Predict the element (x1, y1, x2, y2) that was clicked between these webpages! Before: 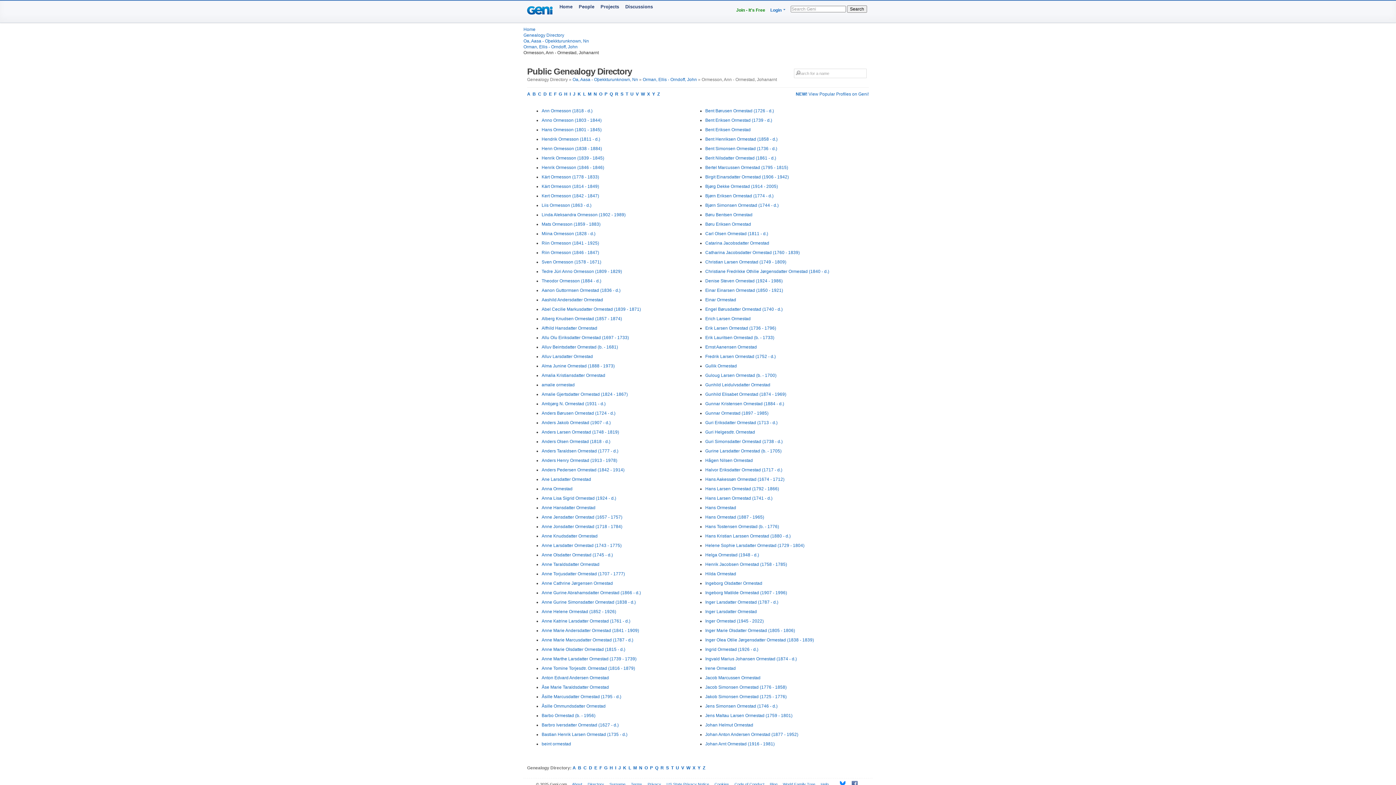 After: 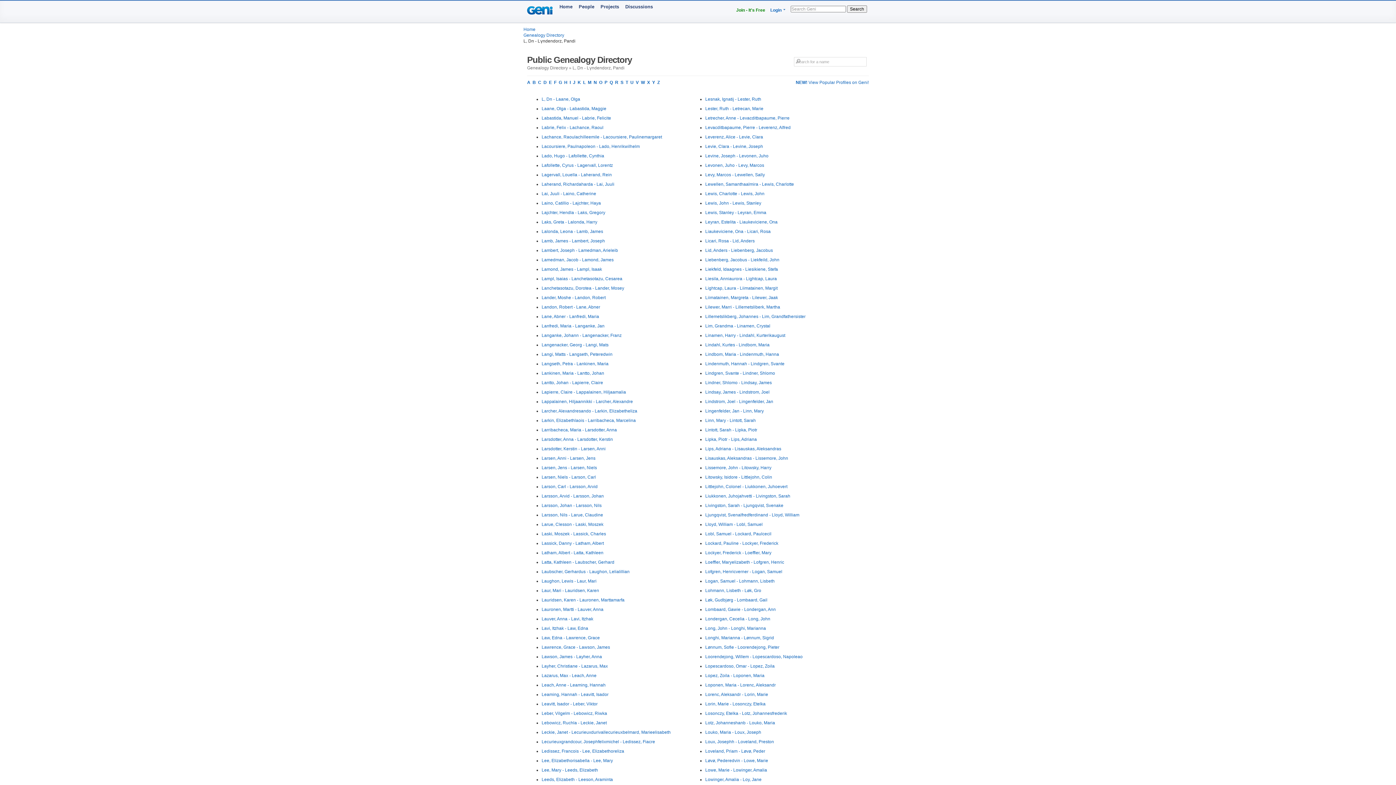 Action: label: L bbox: (628, 765, 631, 770)